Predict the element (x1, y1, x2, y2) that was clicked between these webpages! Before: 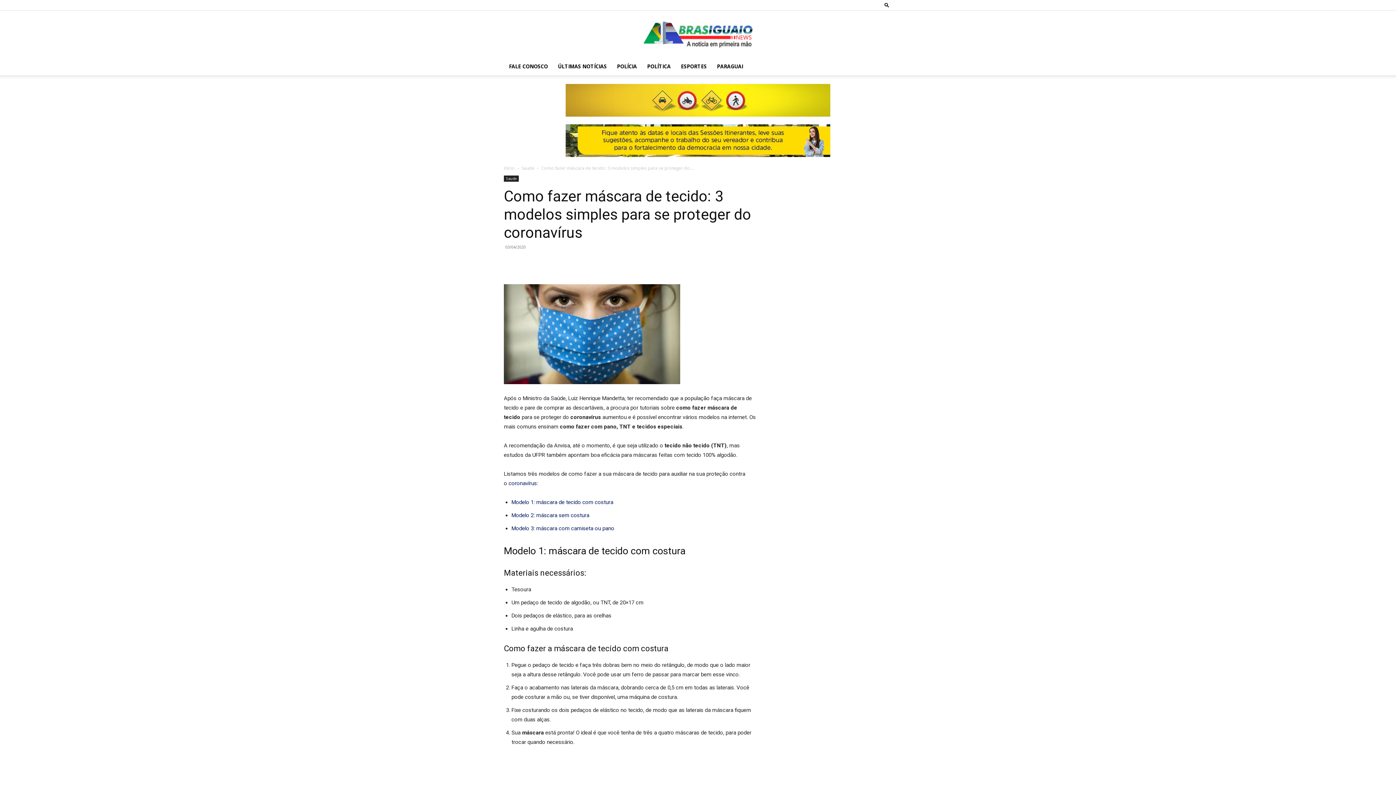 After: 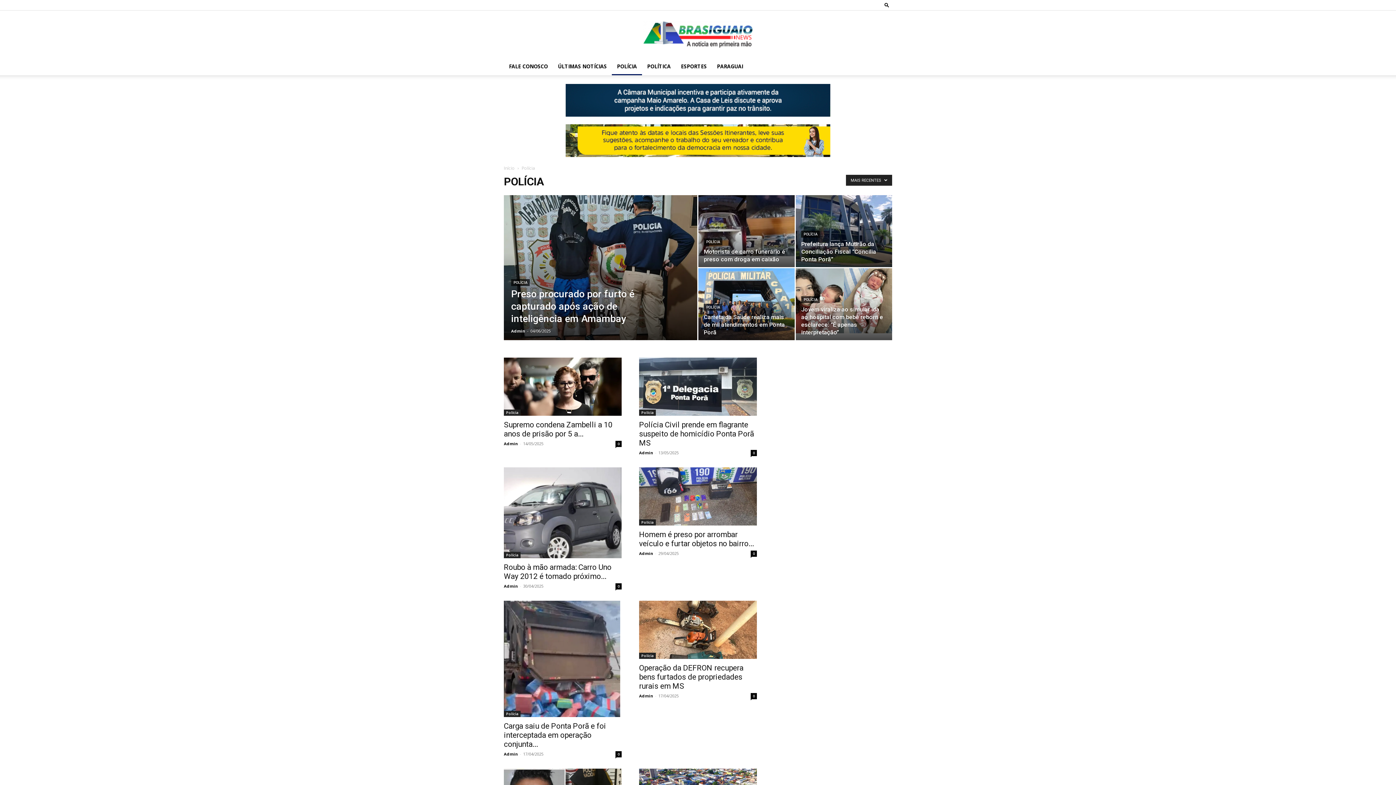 Action: label: POLÍCIA bbox: (612, 57, 642, 75)